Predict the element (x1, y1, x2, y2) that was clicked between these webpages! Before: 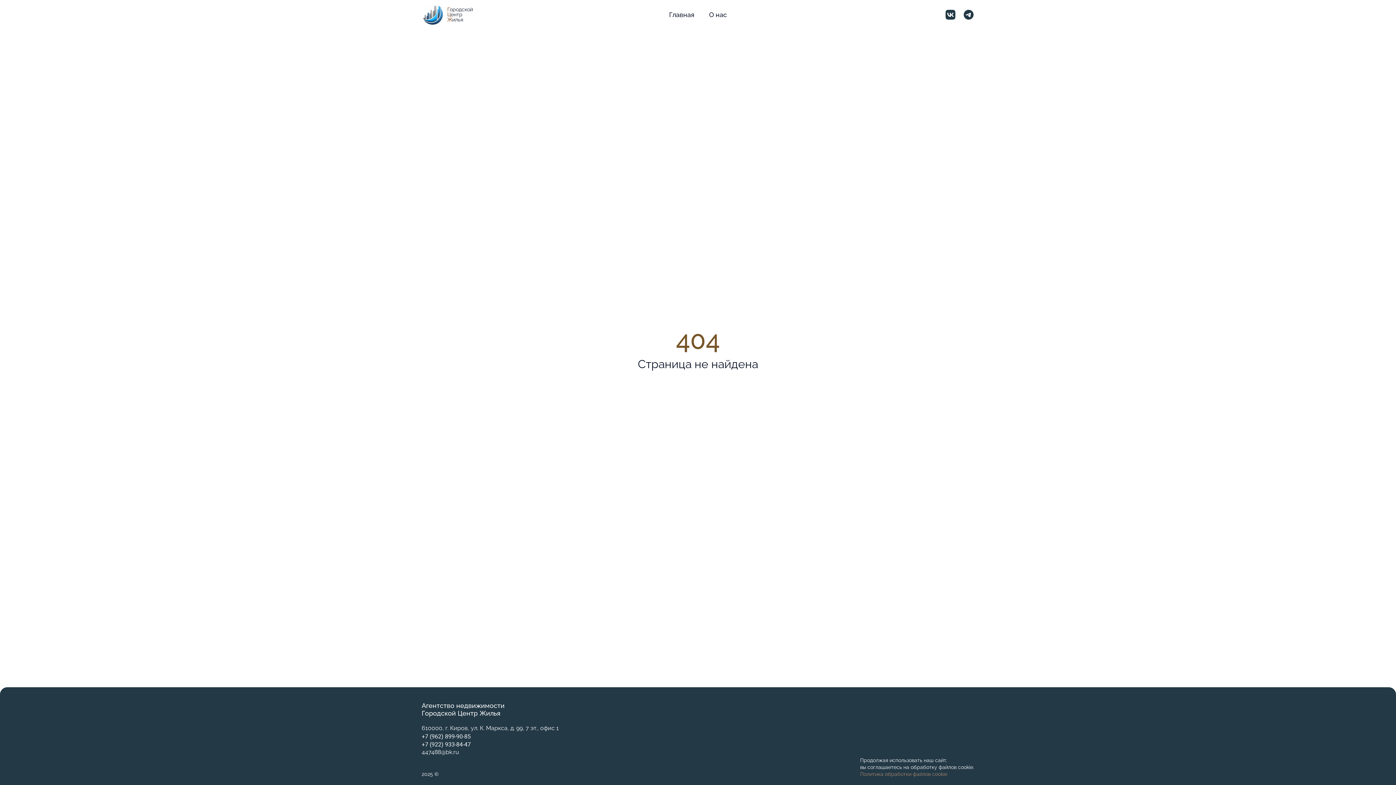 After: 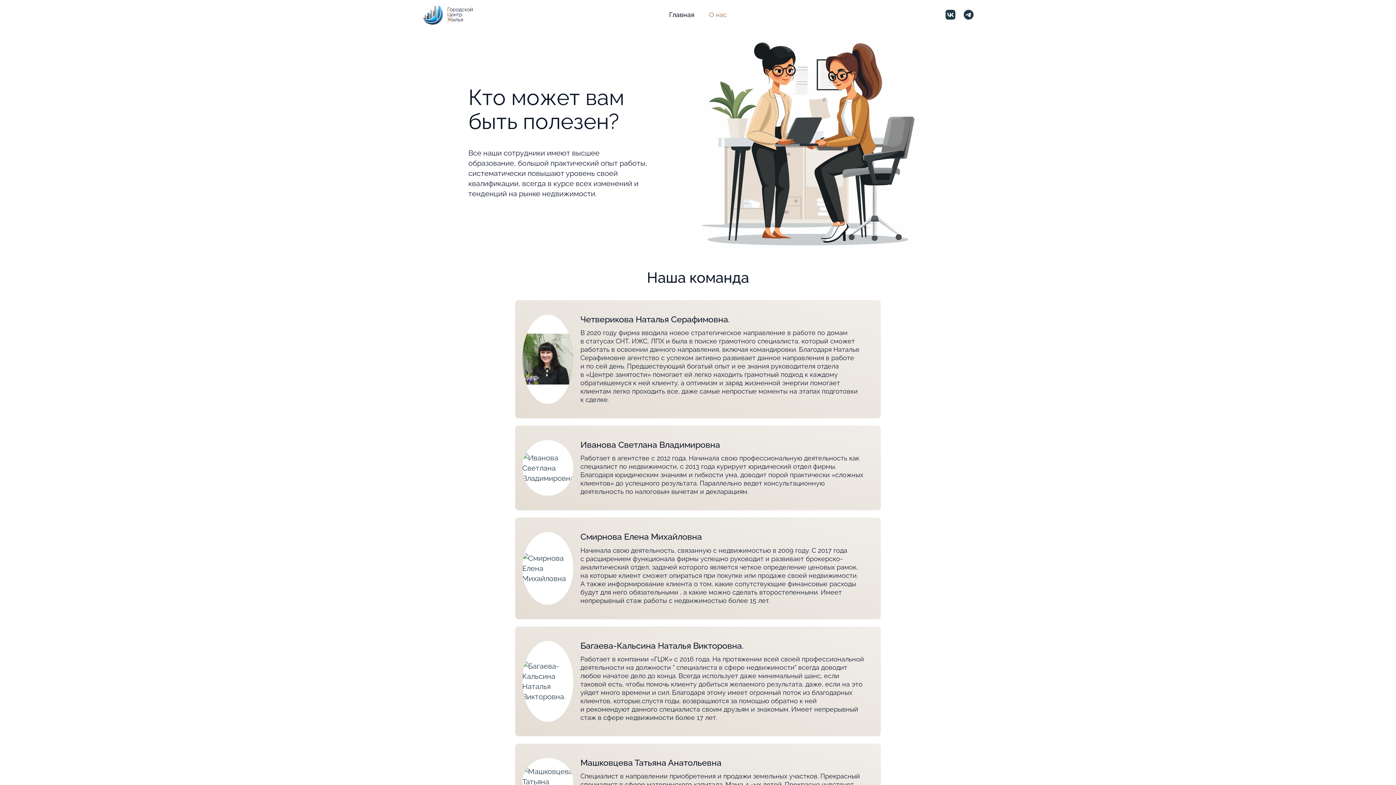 Action: bbox: (709, 7, 727, 21) label: О нас